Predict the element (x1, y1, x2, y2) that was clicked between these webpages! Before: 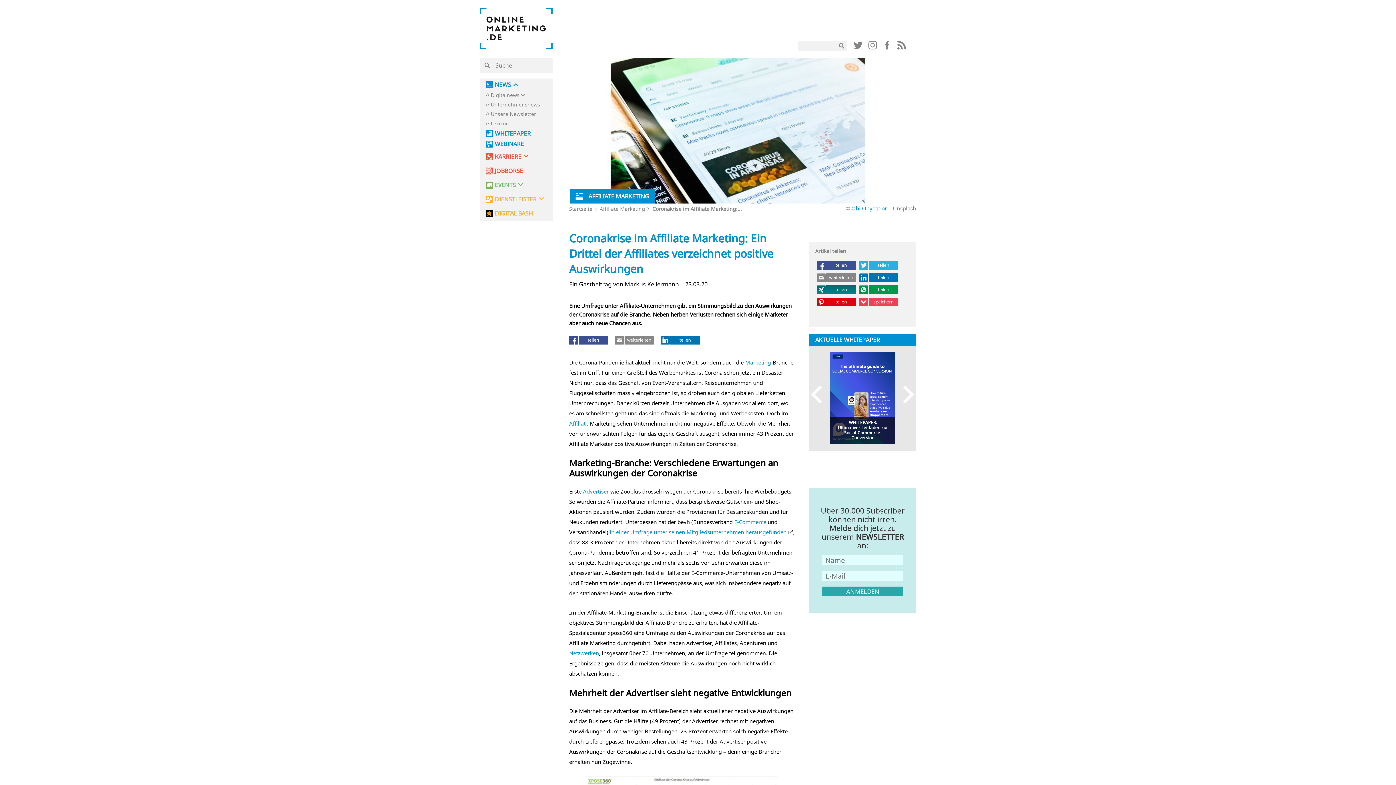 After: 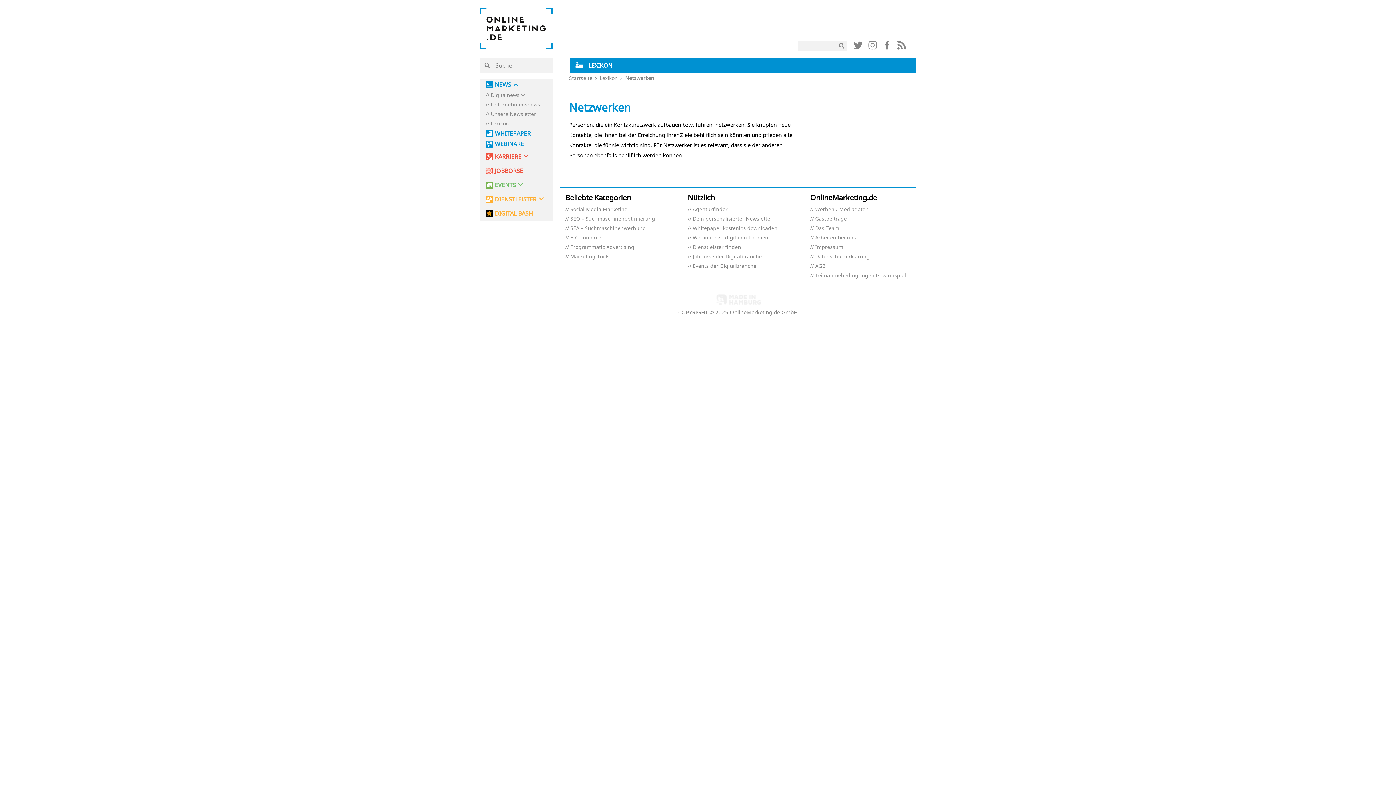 Action: label: Netzwerken bbox: (569, 649, 599, 657)